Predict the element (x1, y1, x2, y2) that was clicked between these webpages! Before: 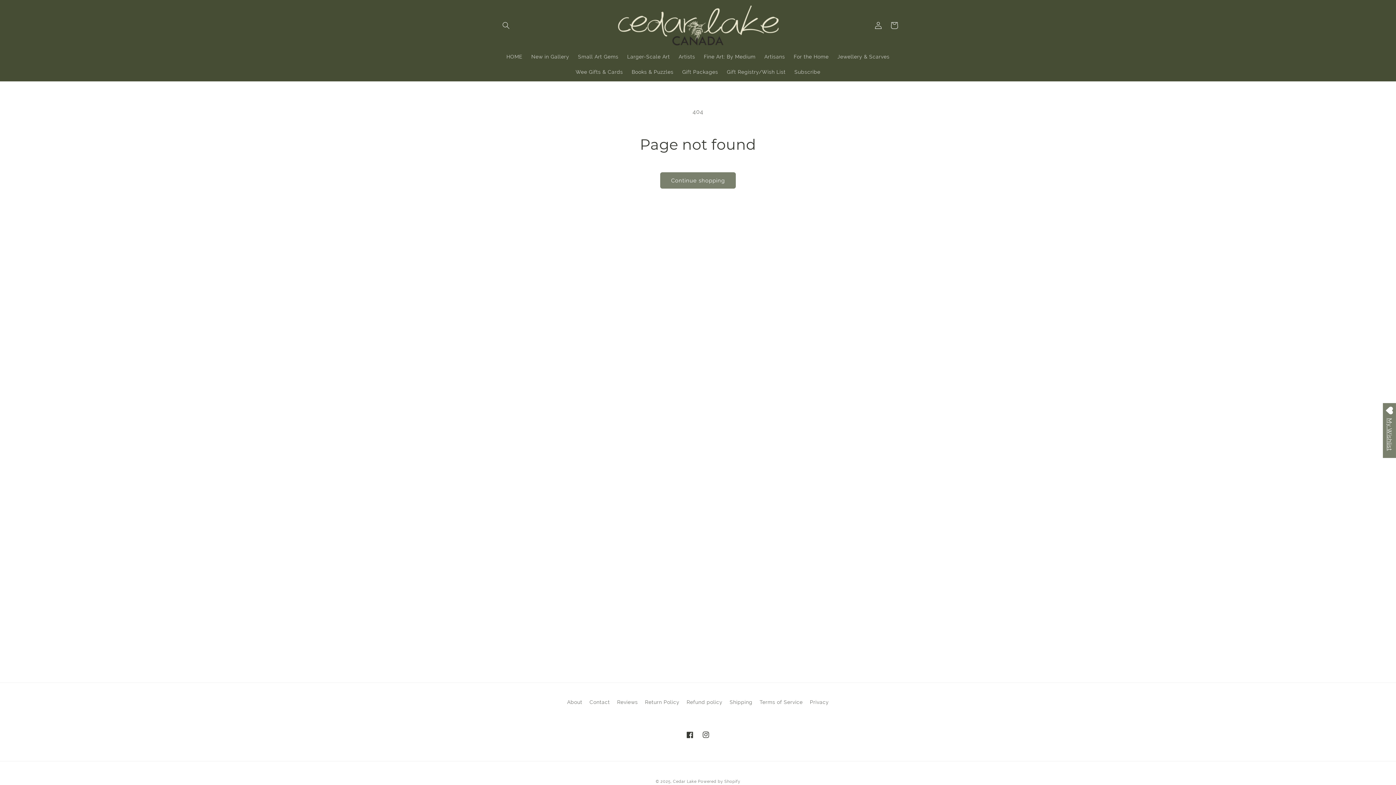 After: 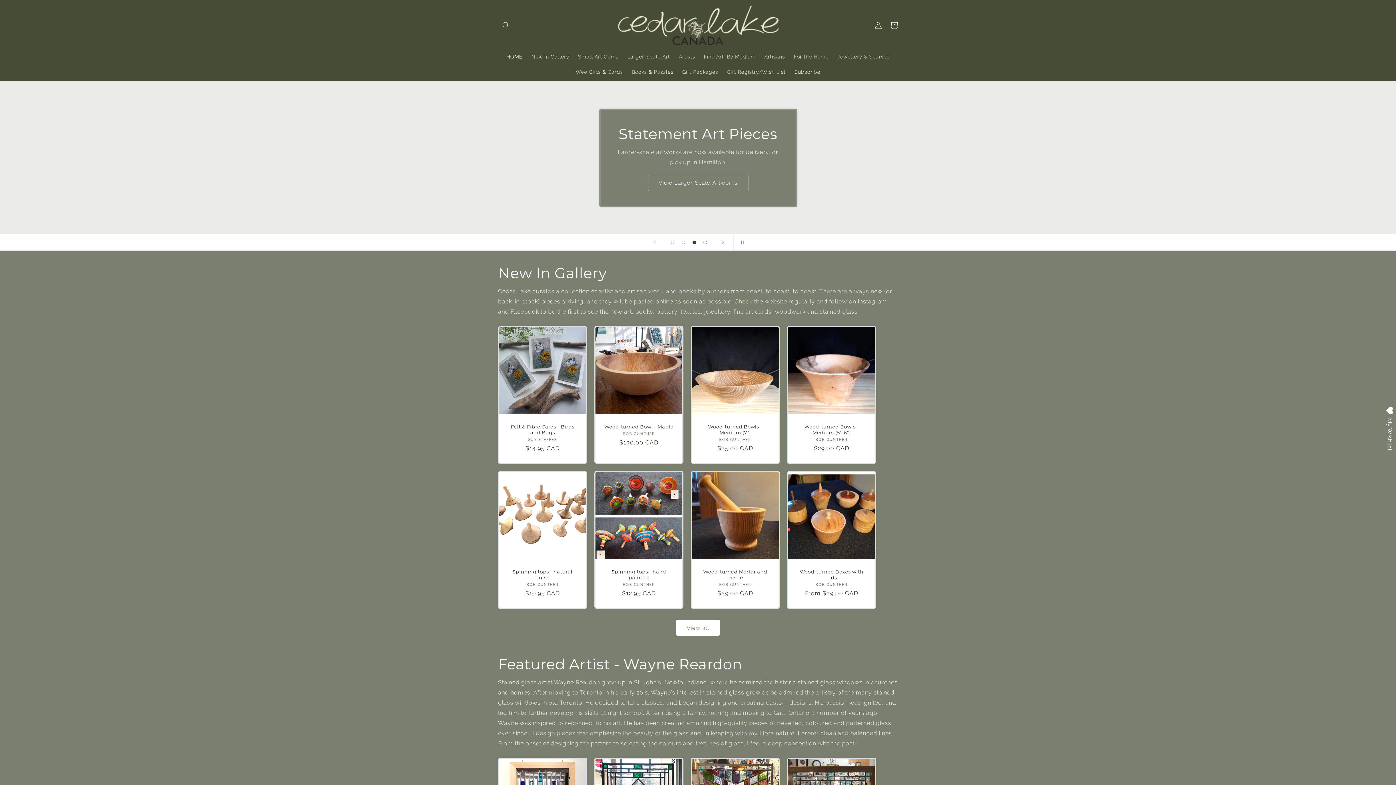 Action: bbox: (611, 1, 784, 49)